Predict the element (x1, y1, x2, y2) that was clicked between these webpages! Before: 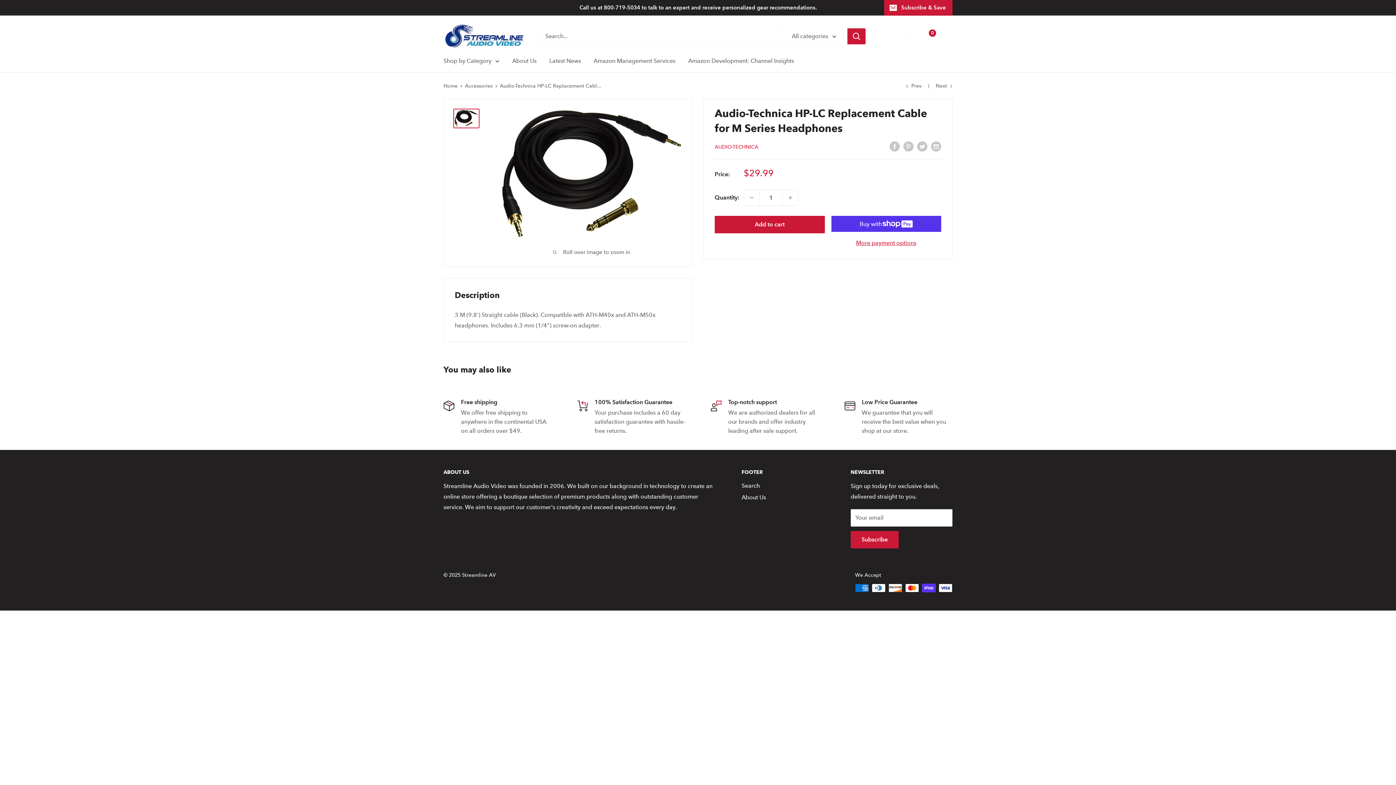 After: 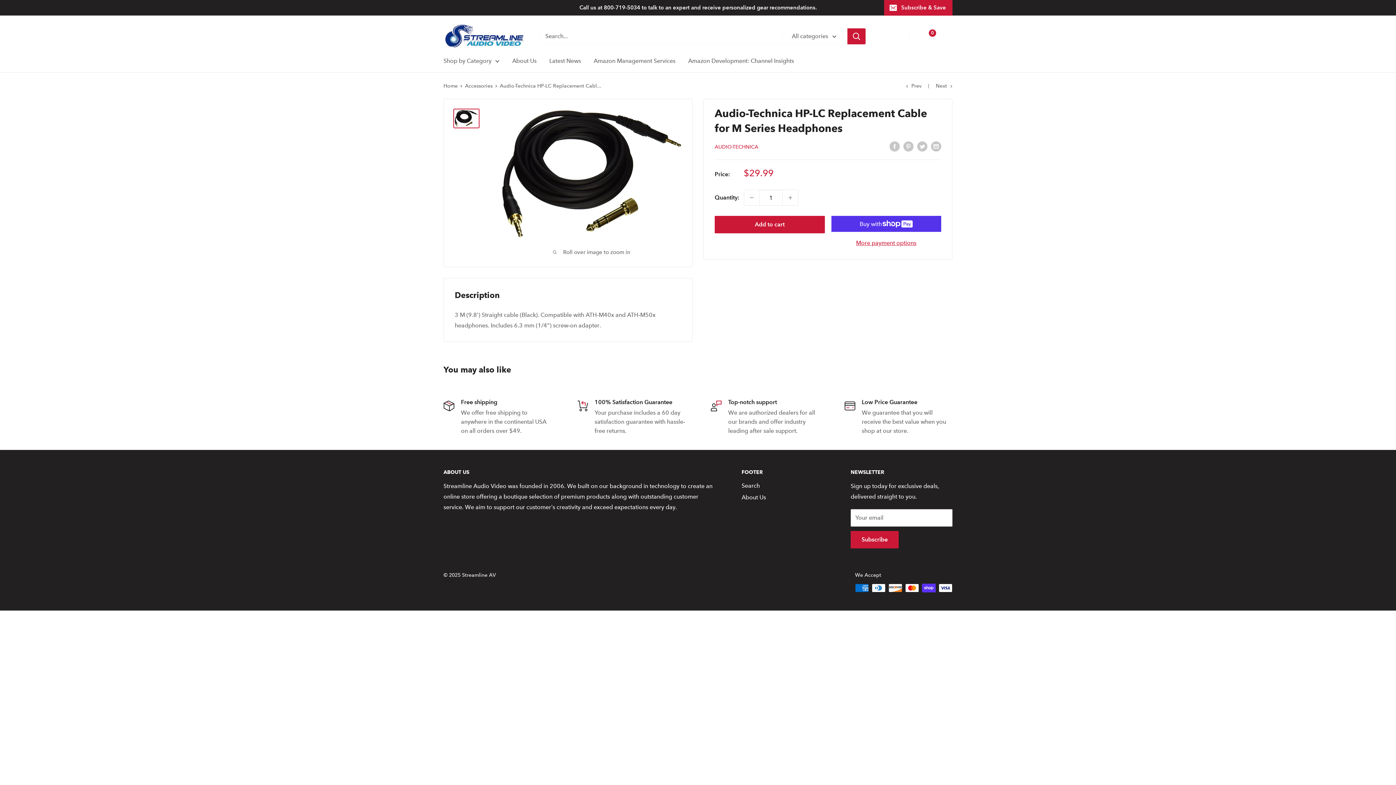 Action: bbox: (453, 108, 479, 128)